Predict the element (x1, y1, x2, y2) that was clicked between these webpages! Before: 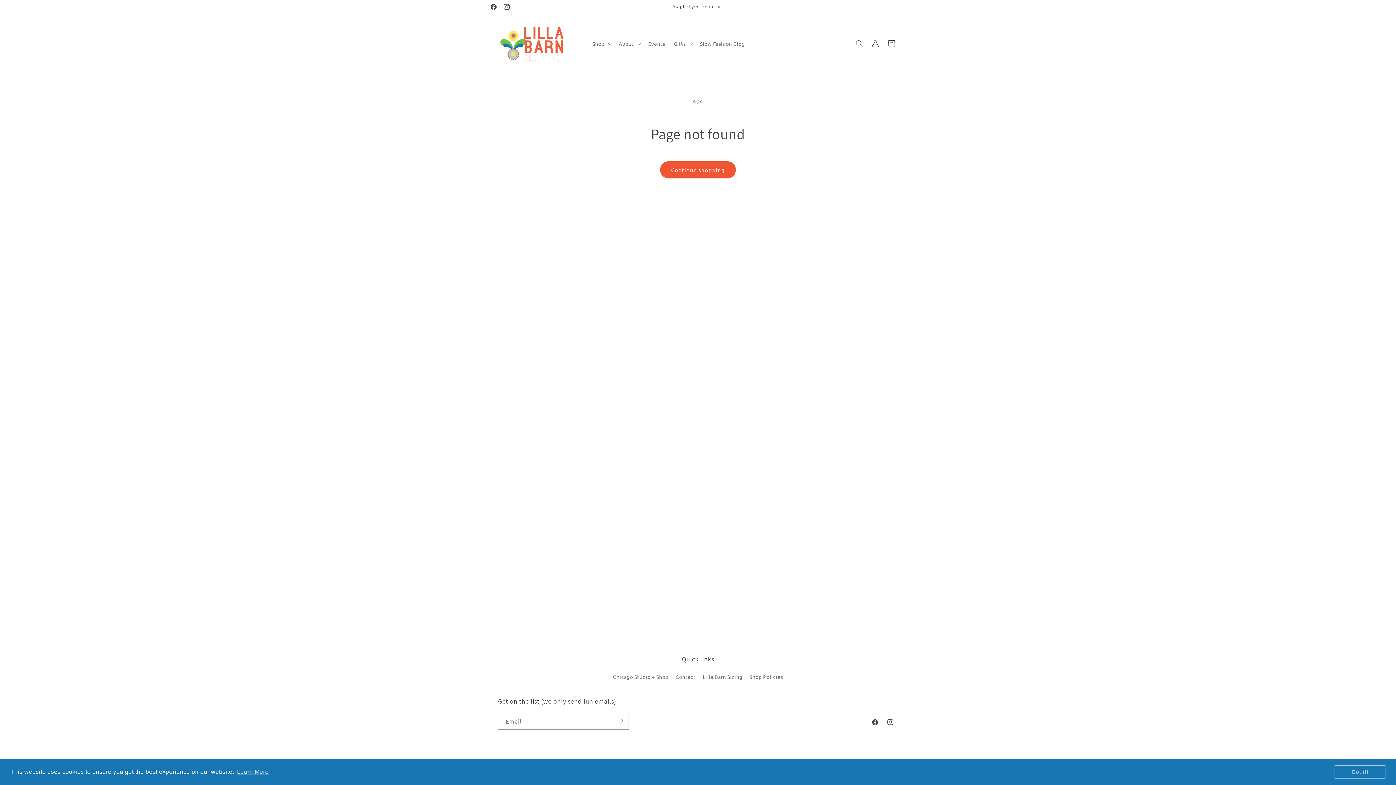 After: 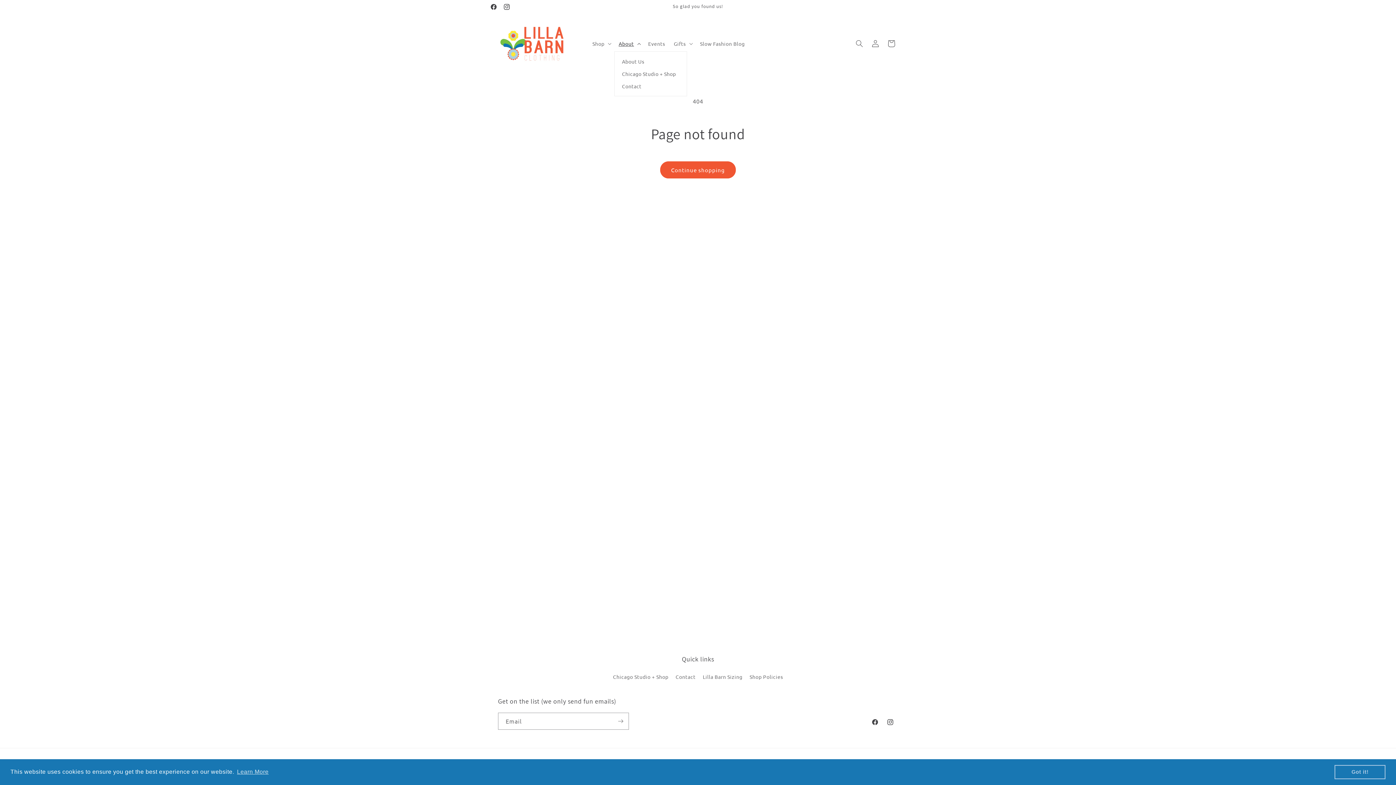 Action: label: About bbox: (614, 36, 643, 51)